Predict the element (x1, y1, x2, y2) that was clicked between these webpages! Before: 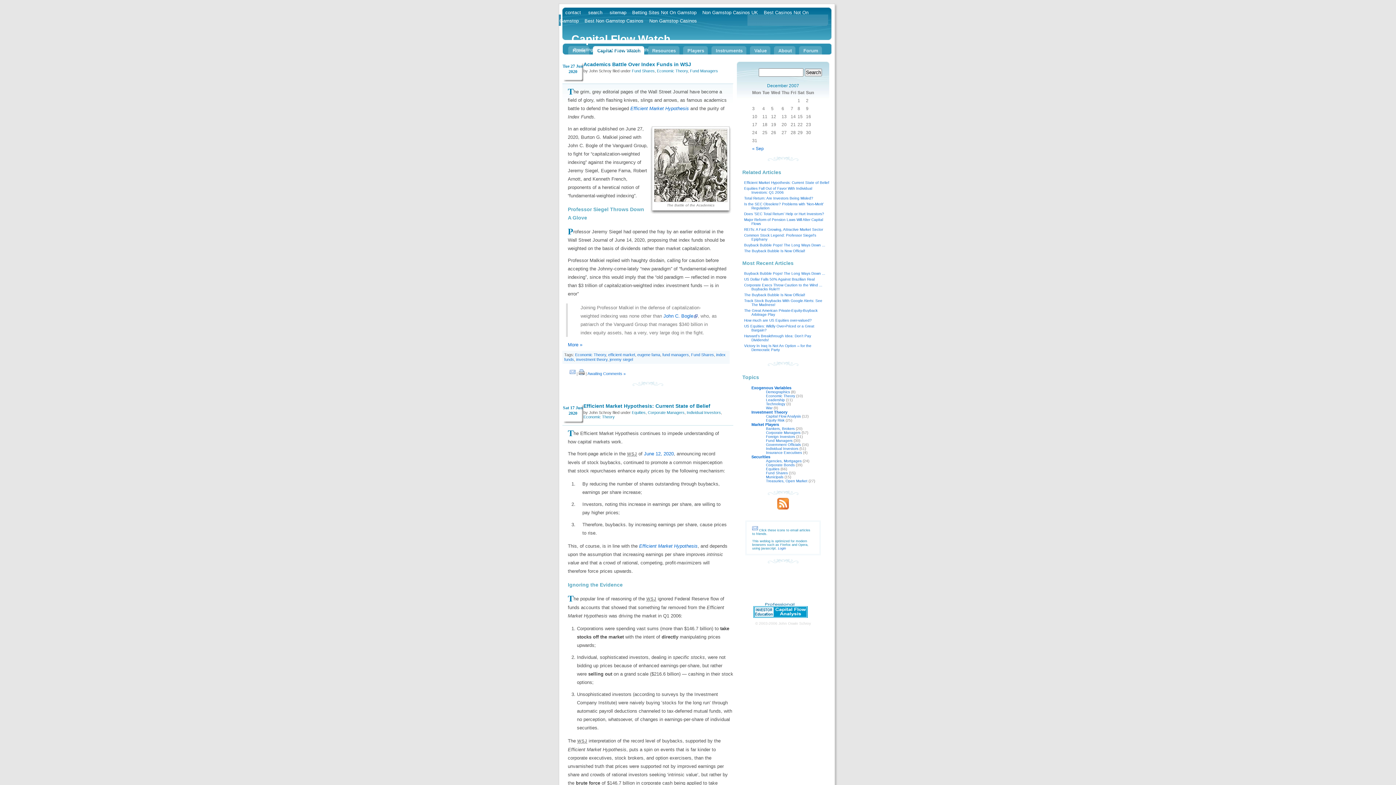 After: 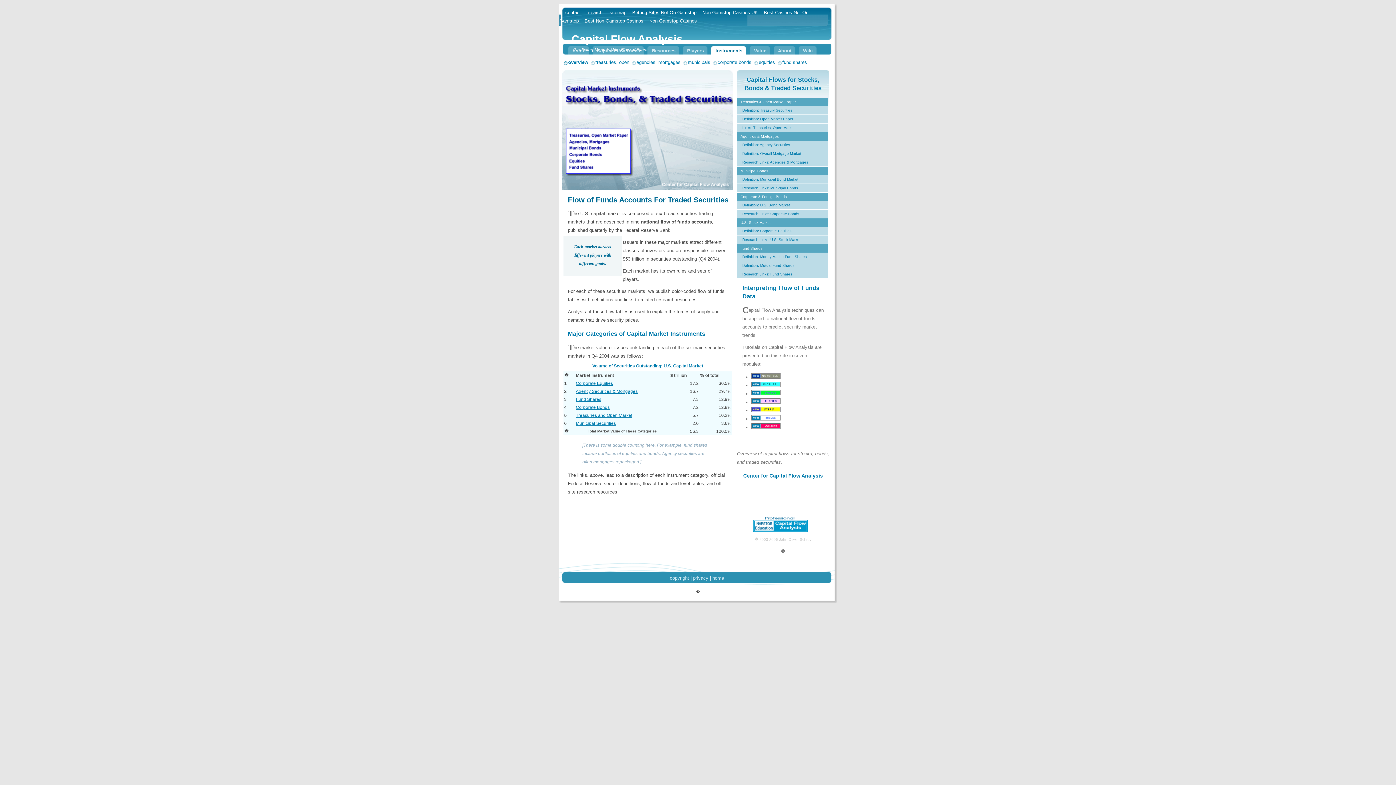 Action: bbox: (711, 46, 746, 55) label: Instruments